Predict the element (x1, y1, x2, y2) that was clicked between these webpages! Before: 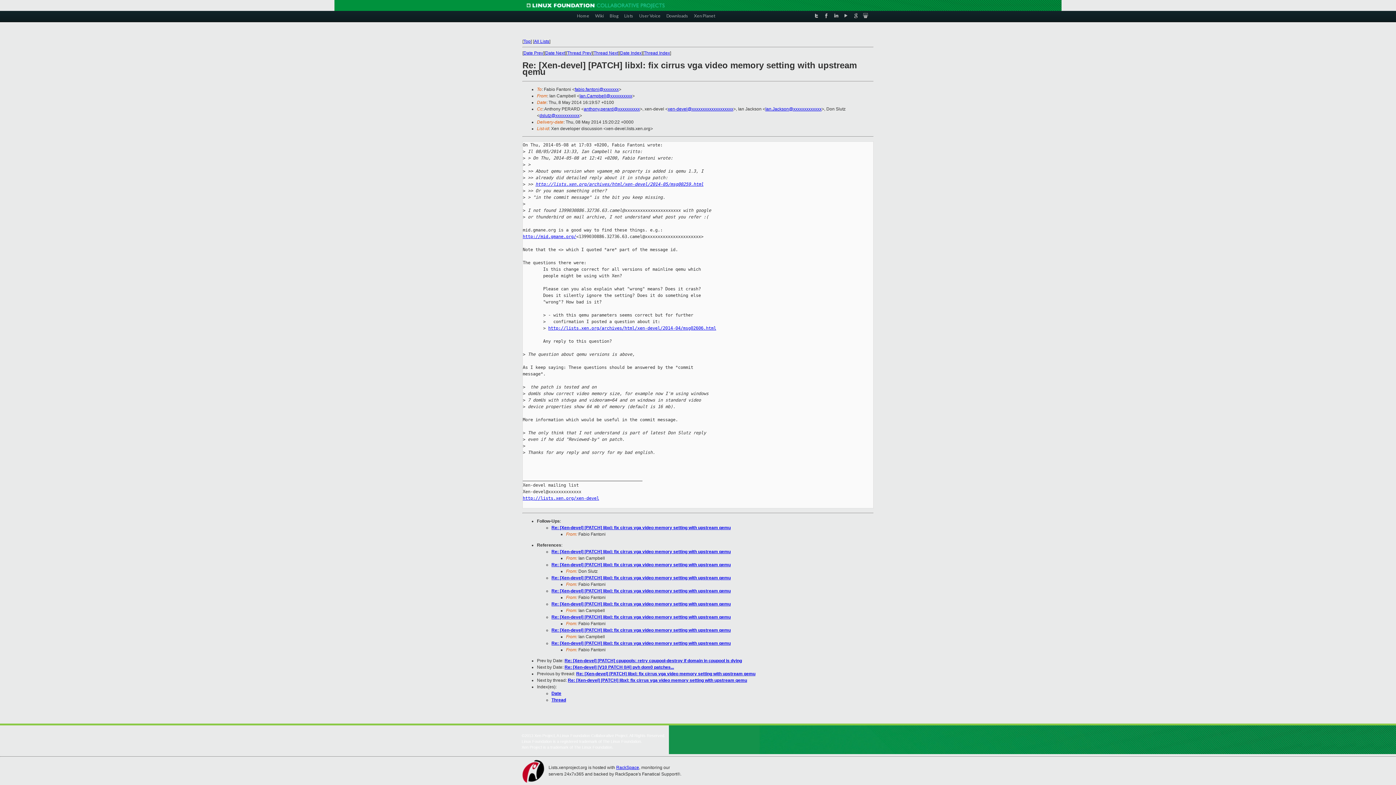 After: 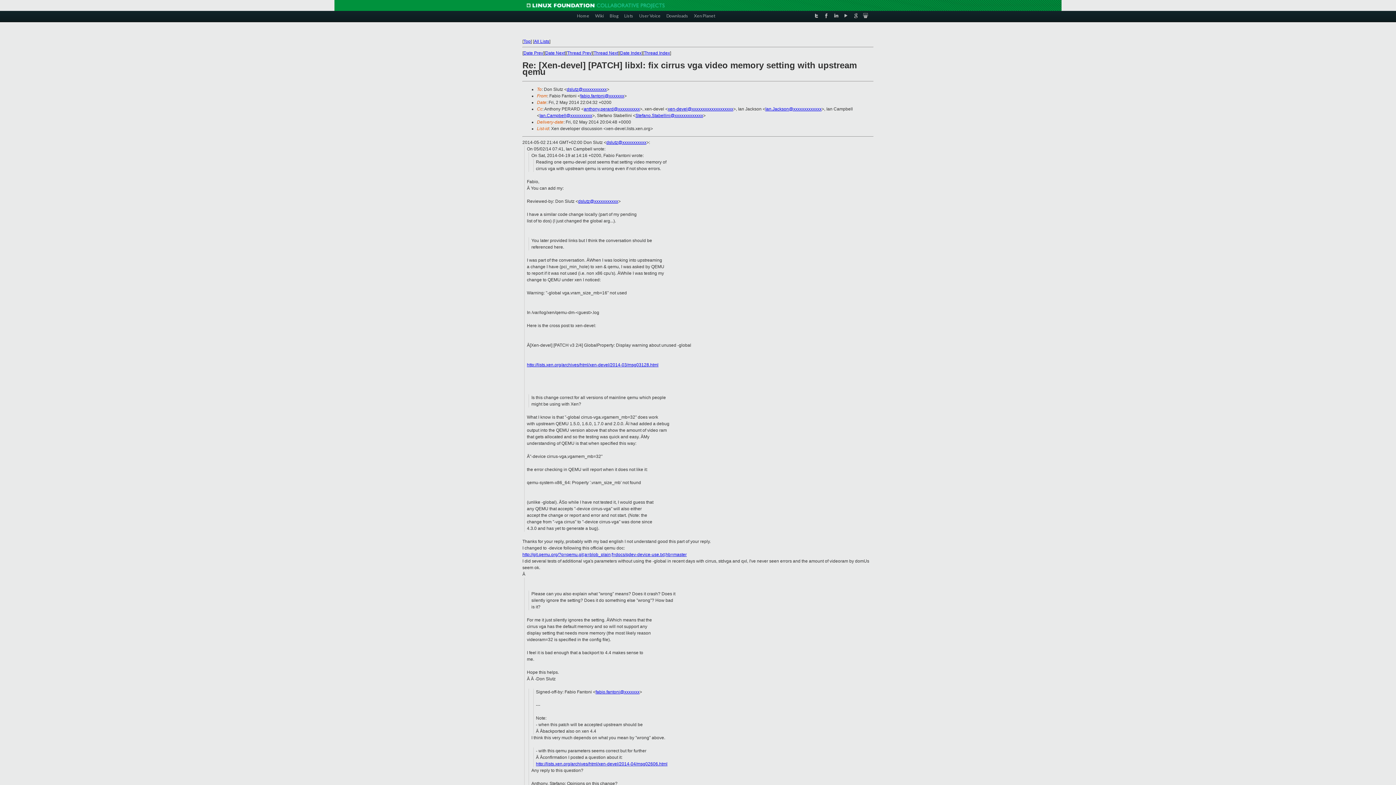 Action: label: Re: [Xen-devel] [PATCH] libxl: fix cirrus vga video memory setting with upstream qemu bbox: (551, 575, 730, 580)